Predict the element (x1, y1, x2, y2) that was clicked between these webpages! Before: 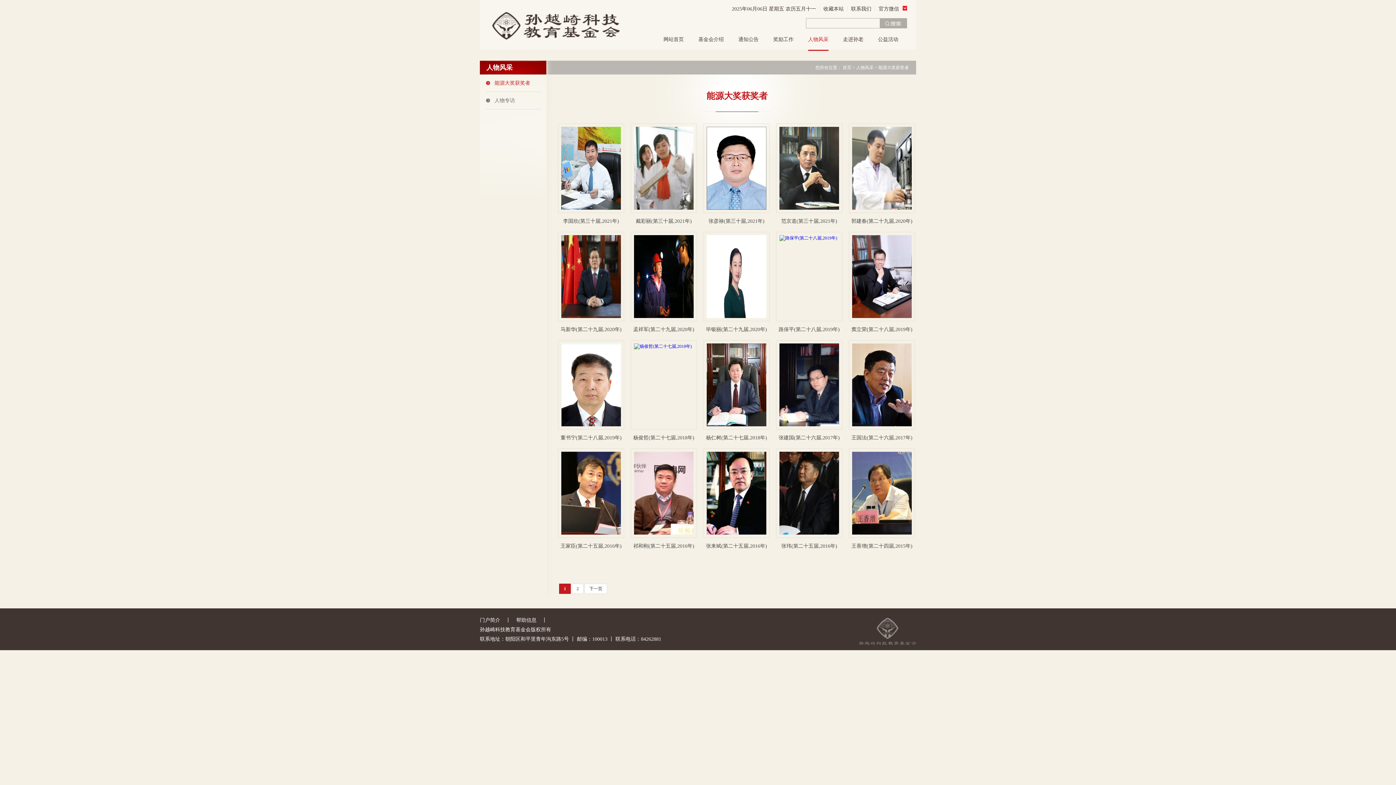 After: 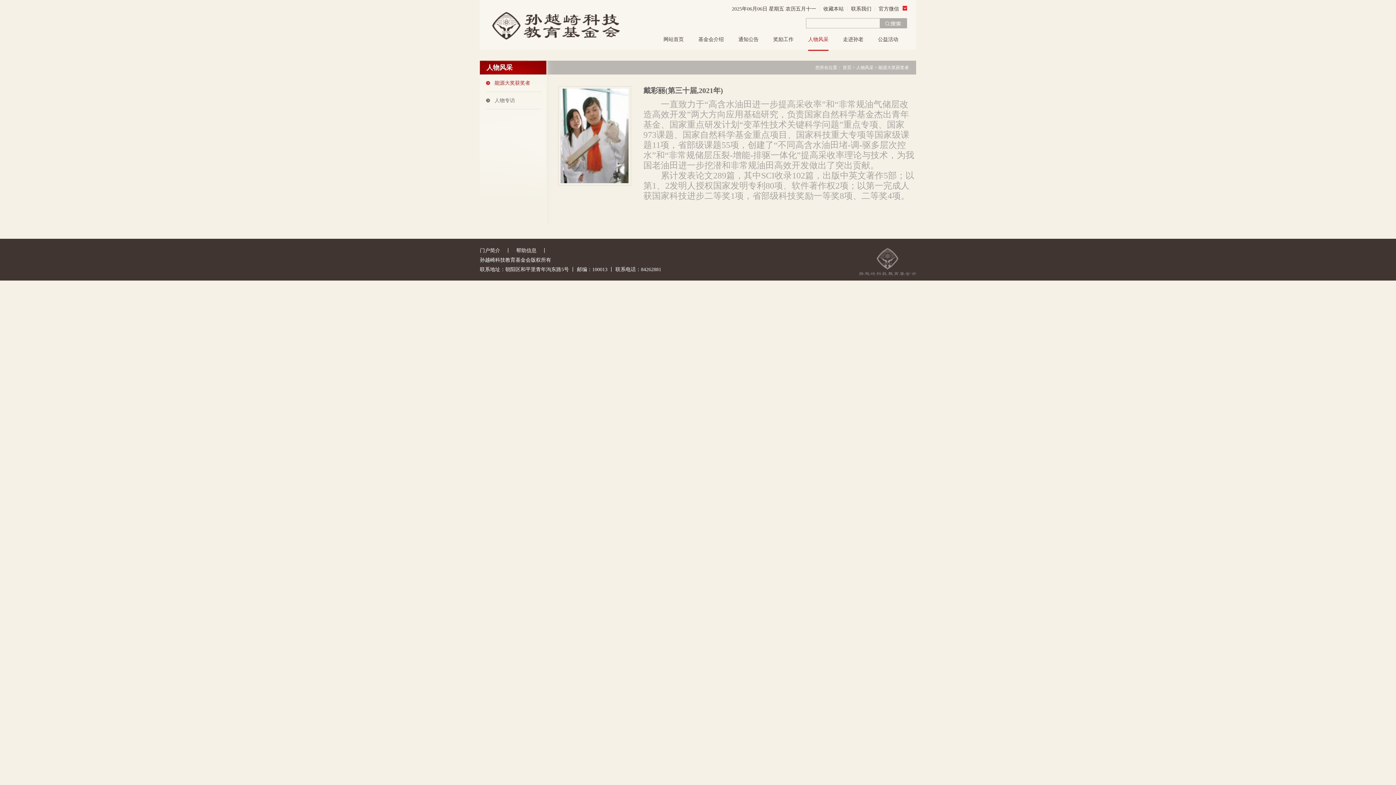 Action: bbox: (630, 123, 697, 232) label: 戴彩丽(第三十届,2021年)